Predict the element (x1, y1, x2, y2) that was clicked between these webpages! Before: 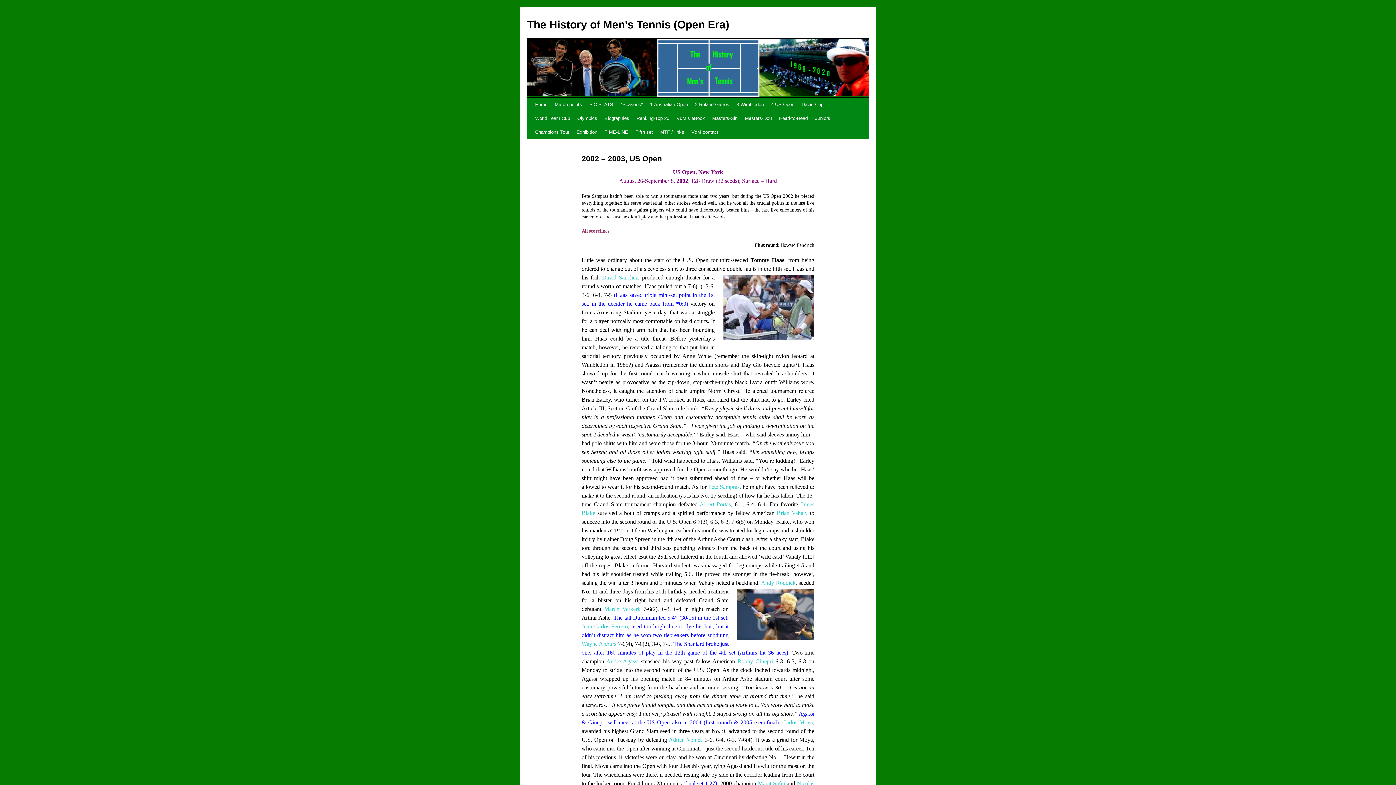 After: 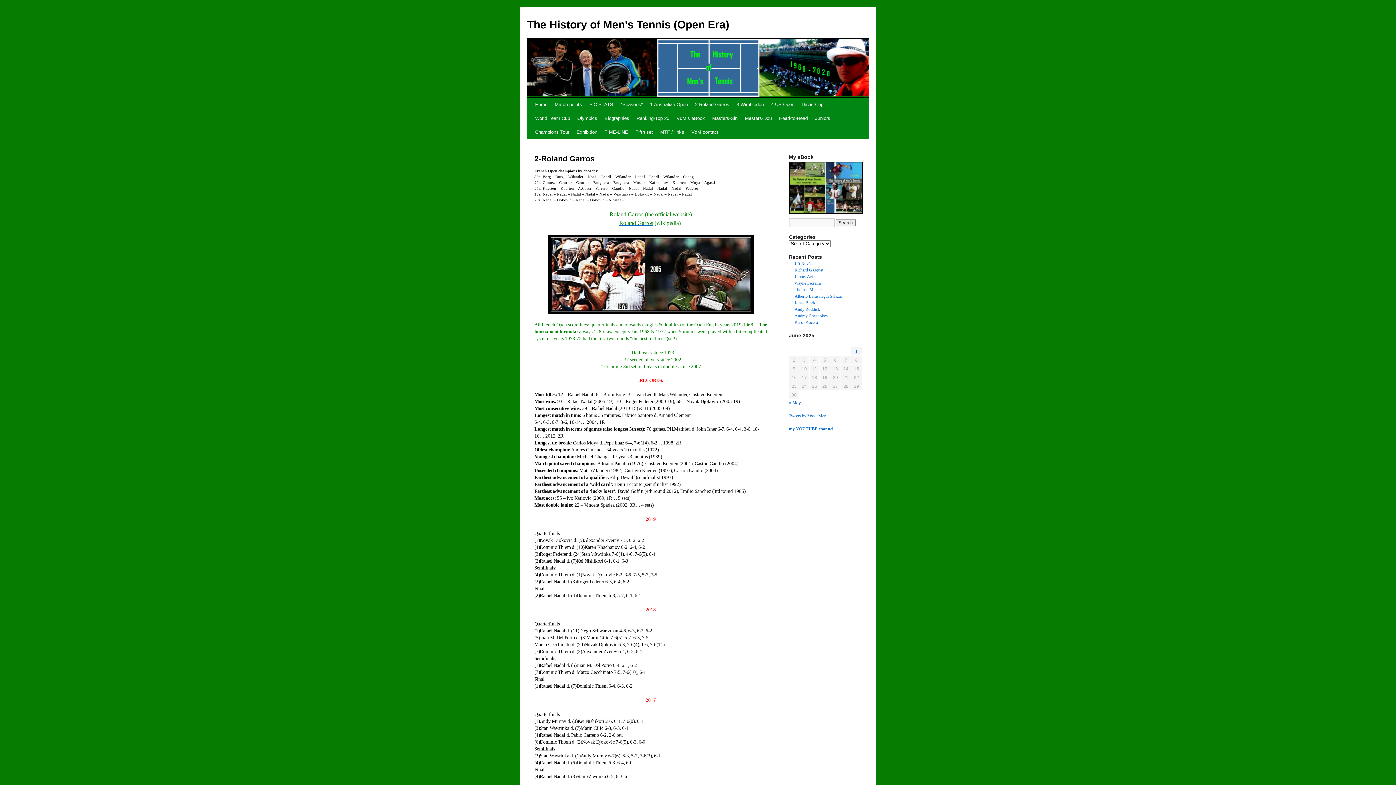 Action: bbox: (691, 97, 733, 111) label: 2-Roland Garros